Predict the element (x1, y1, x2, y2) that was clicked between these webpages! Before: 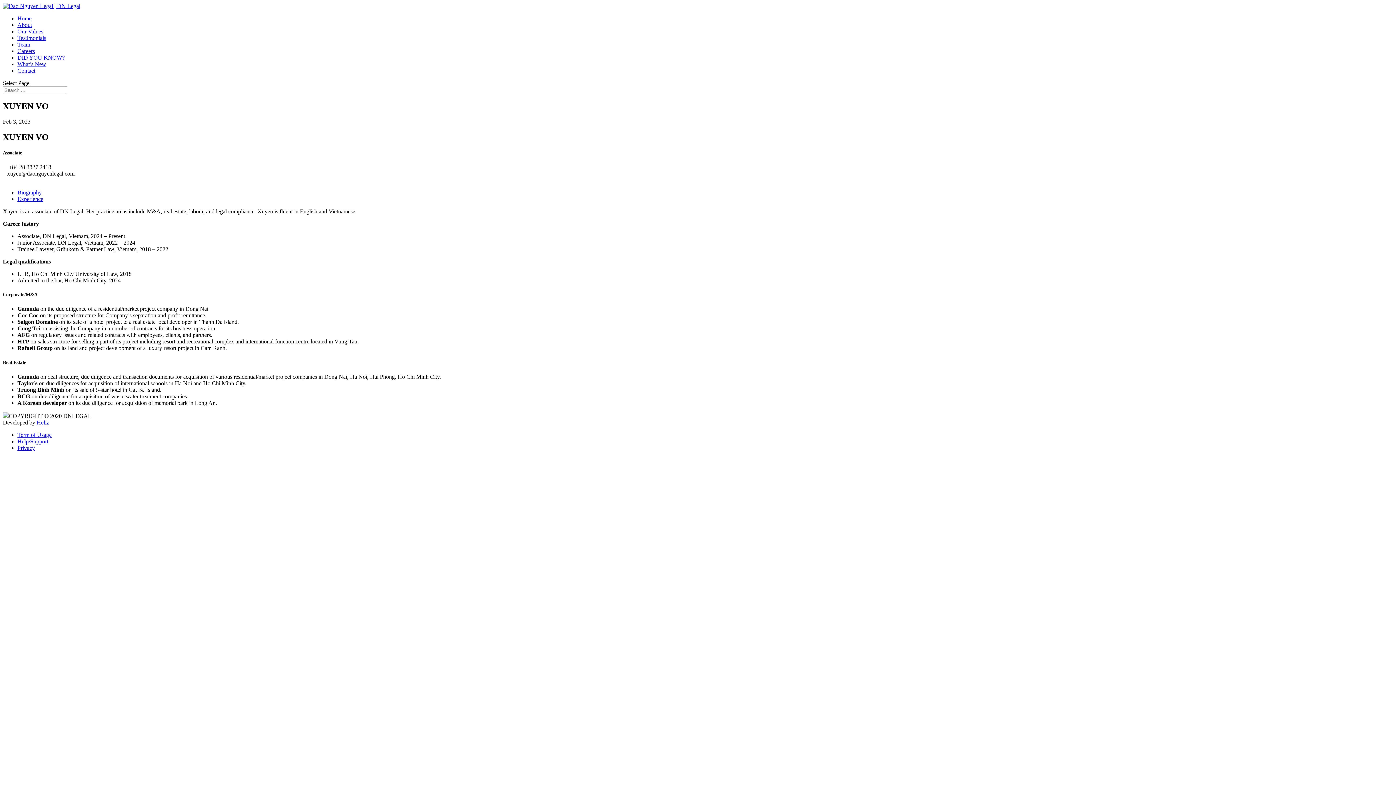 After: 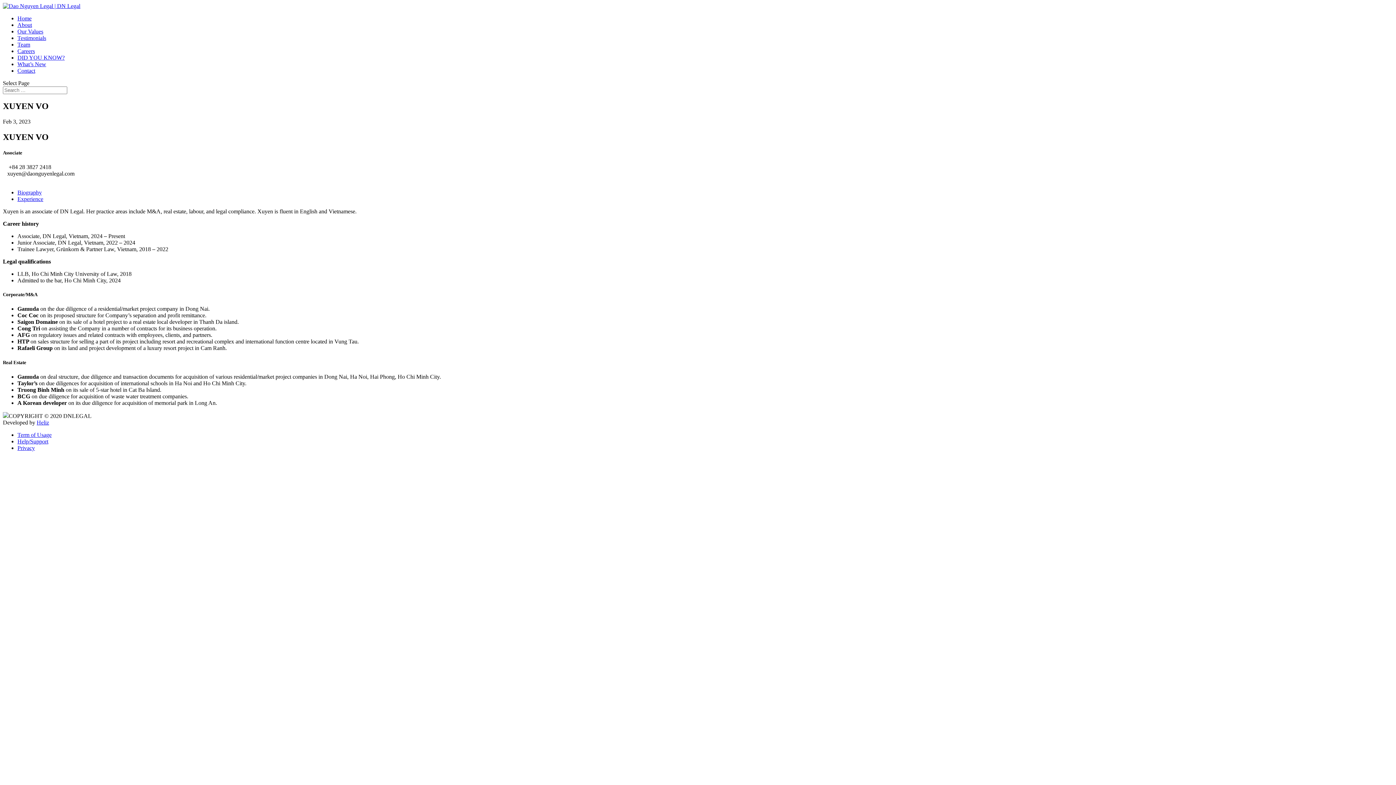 Action: label: Experience bbox: (17, 196, 43, 202)